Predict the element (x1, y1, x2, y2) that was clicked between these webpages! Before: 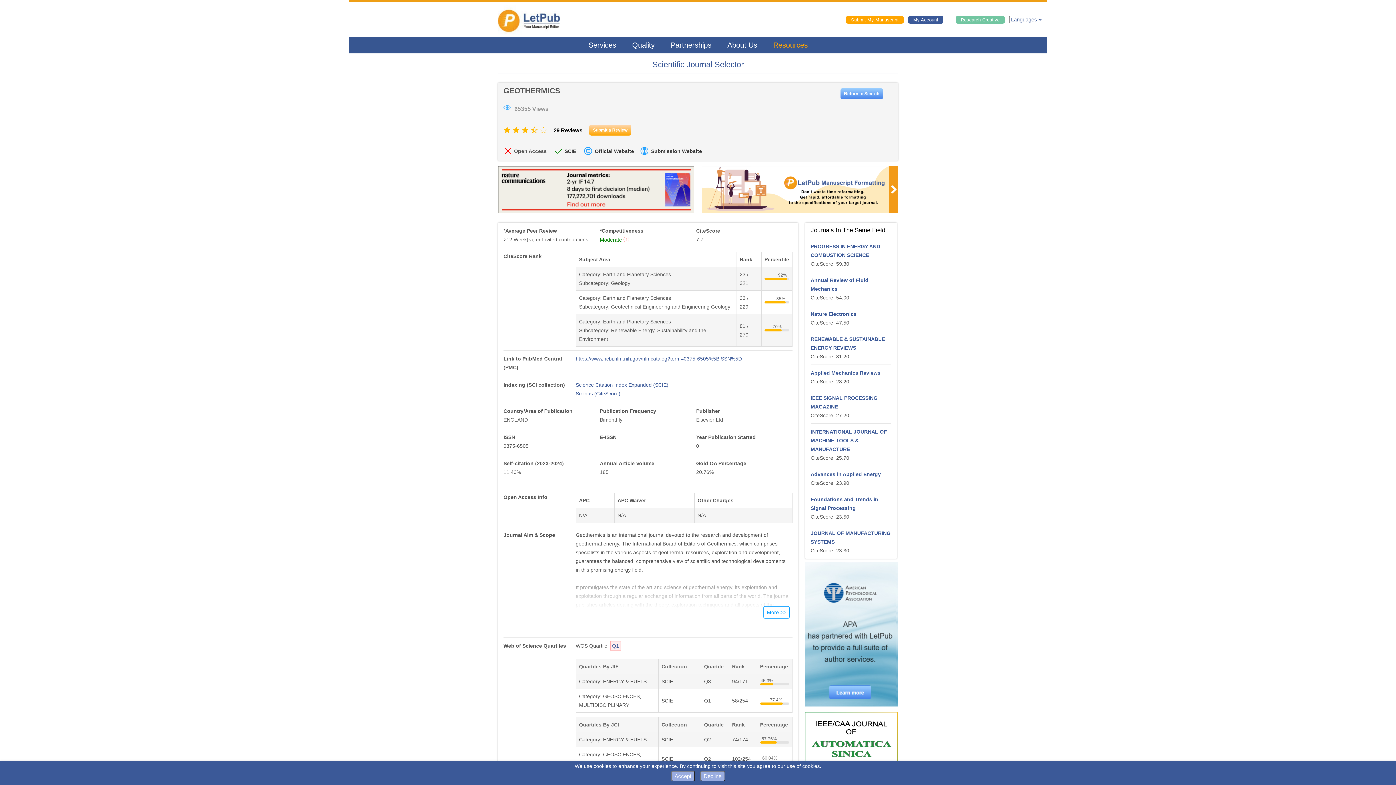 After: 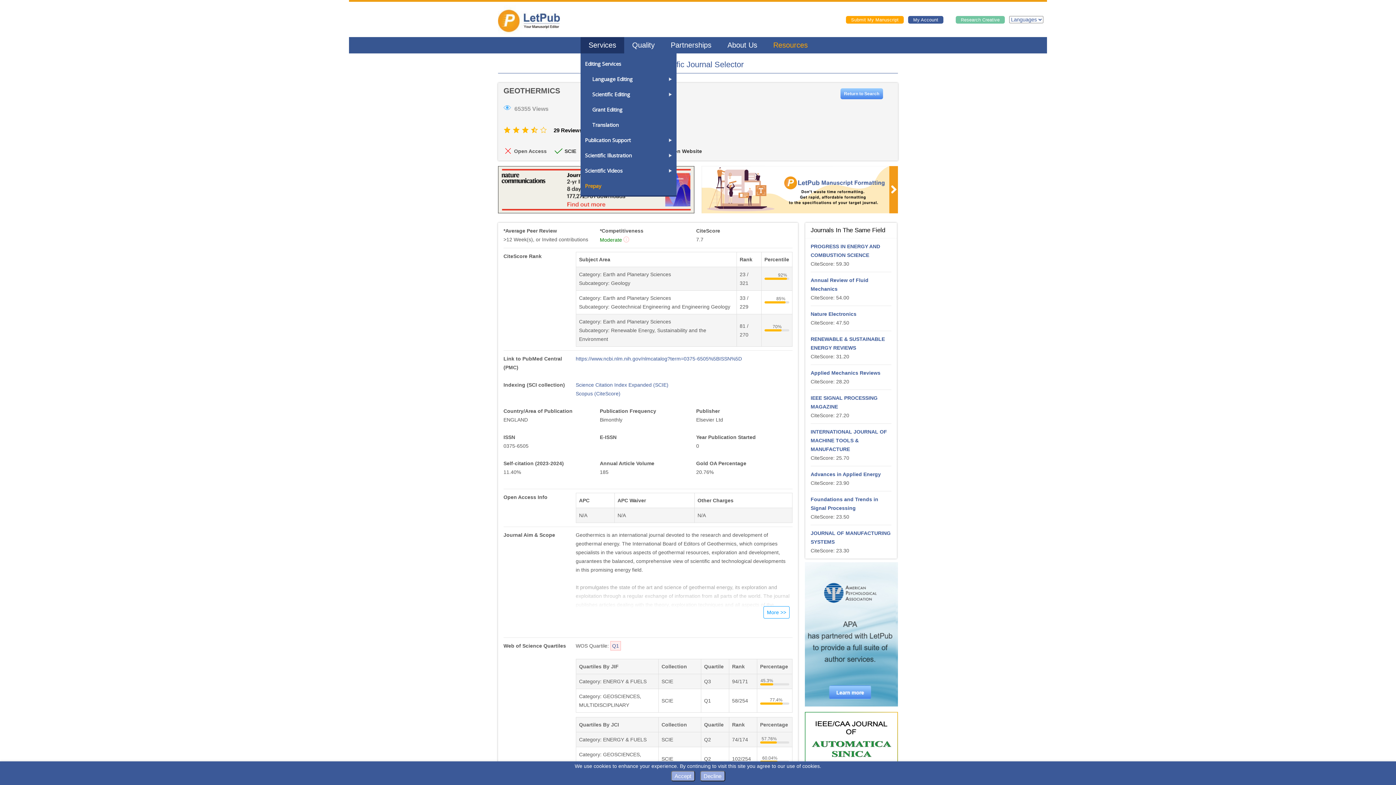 Action: bbox: (588, 37, 616, 53) label: Services